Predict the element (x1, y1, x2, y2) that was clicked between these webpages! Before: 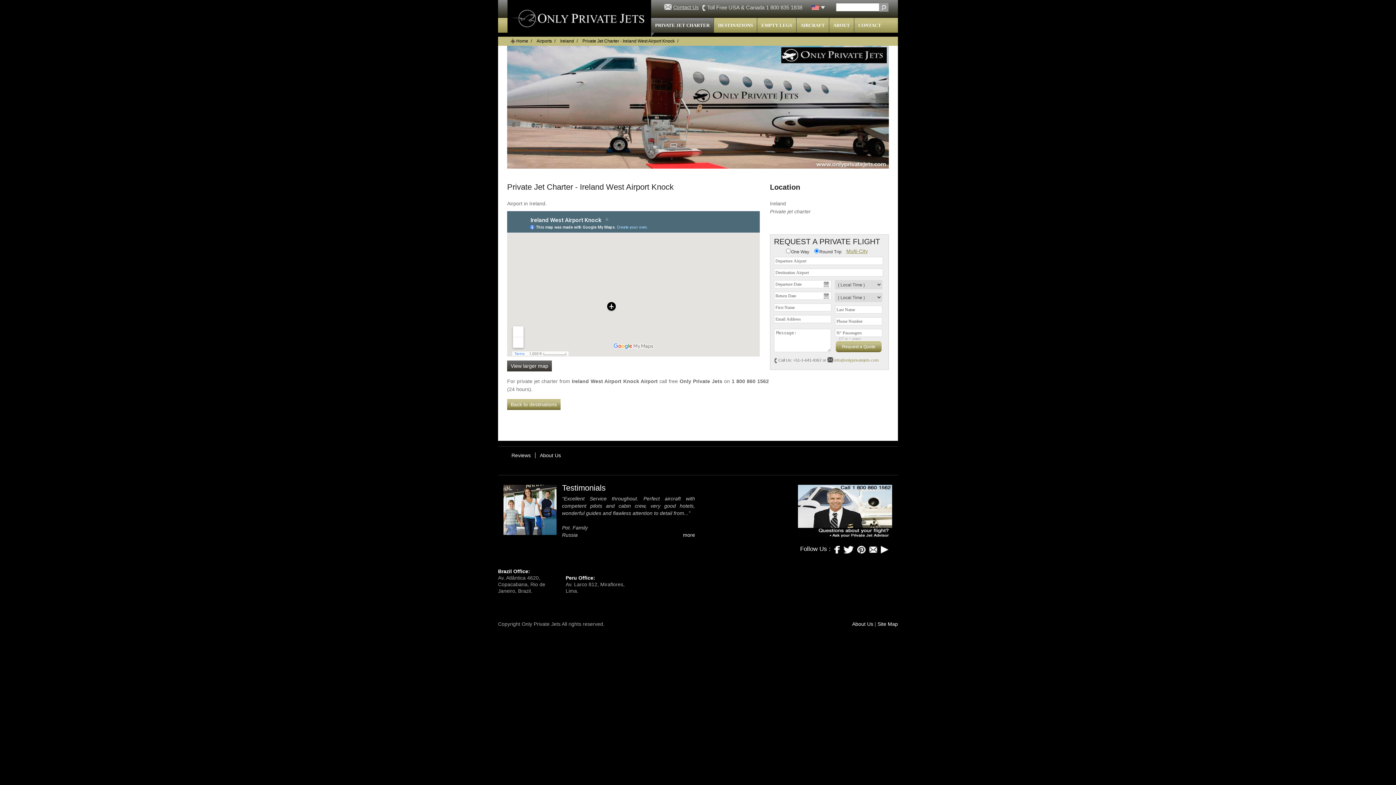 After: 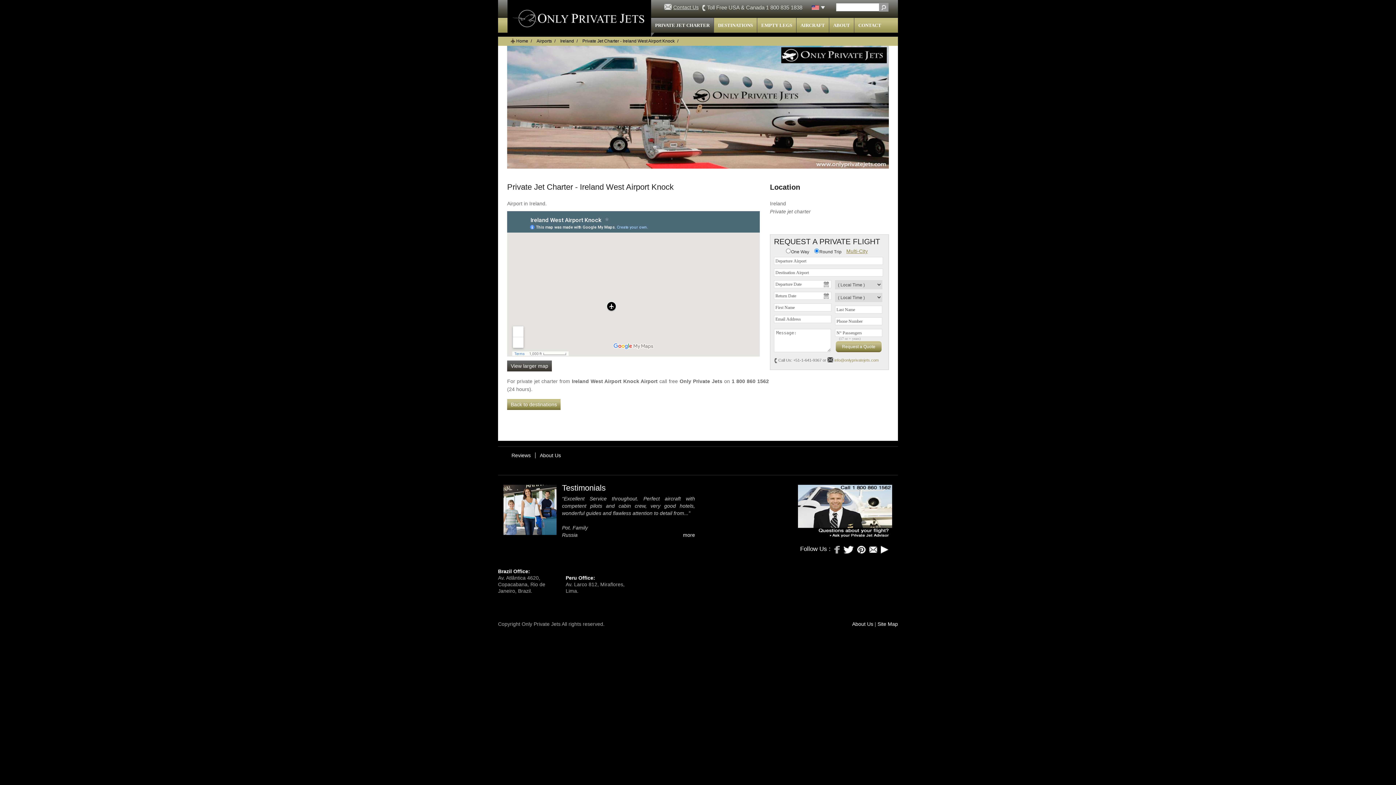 Action: bbox: (834, 546, 840, 552)